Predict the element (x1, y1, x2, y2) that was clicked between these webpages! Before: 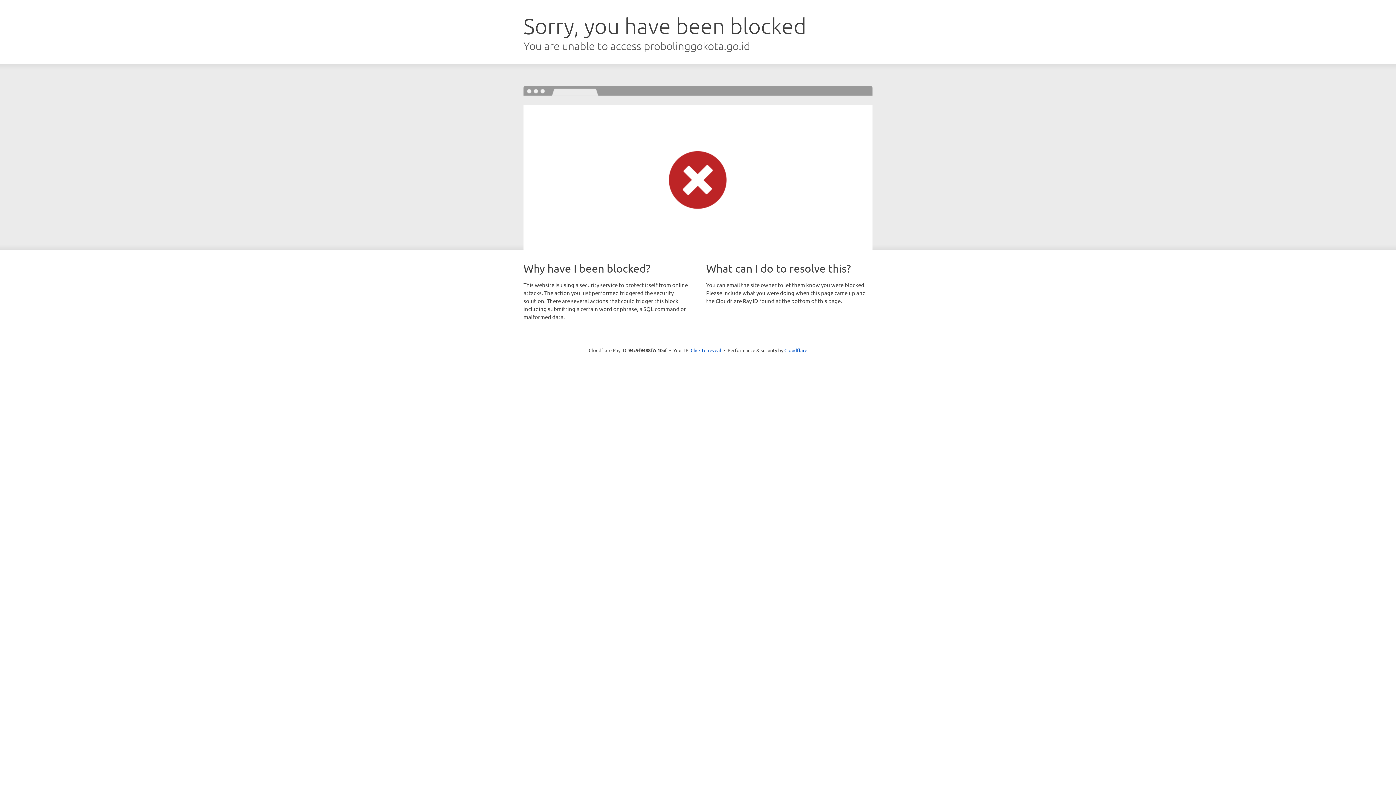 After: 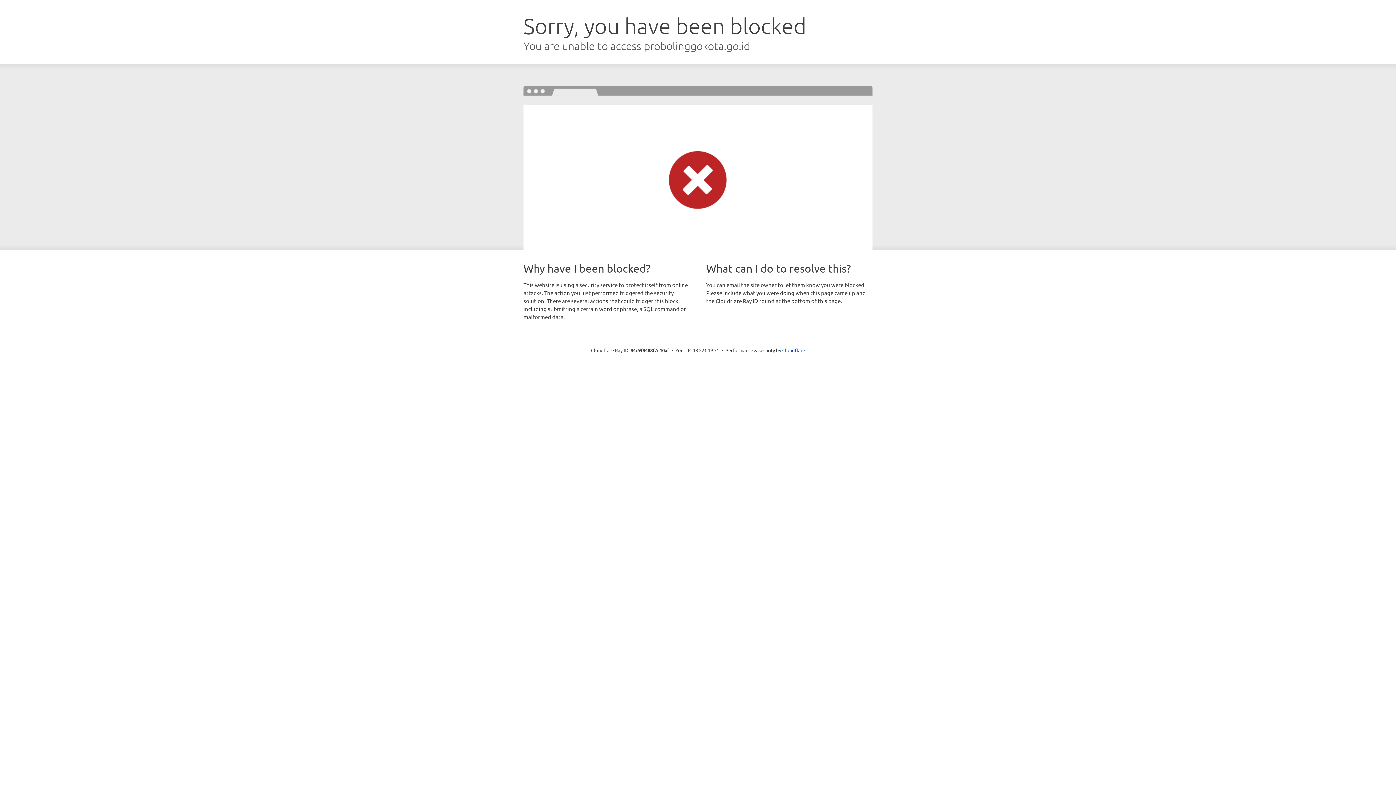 Action: label: Click to reveal bbox: (690, 346, 721, 353)